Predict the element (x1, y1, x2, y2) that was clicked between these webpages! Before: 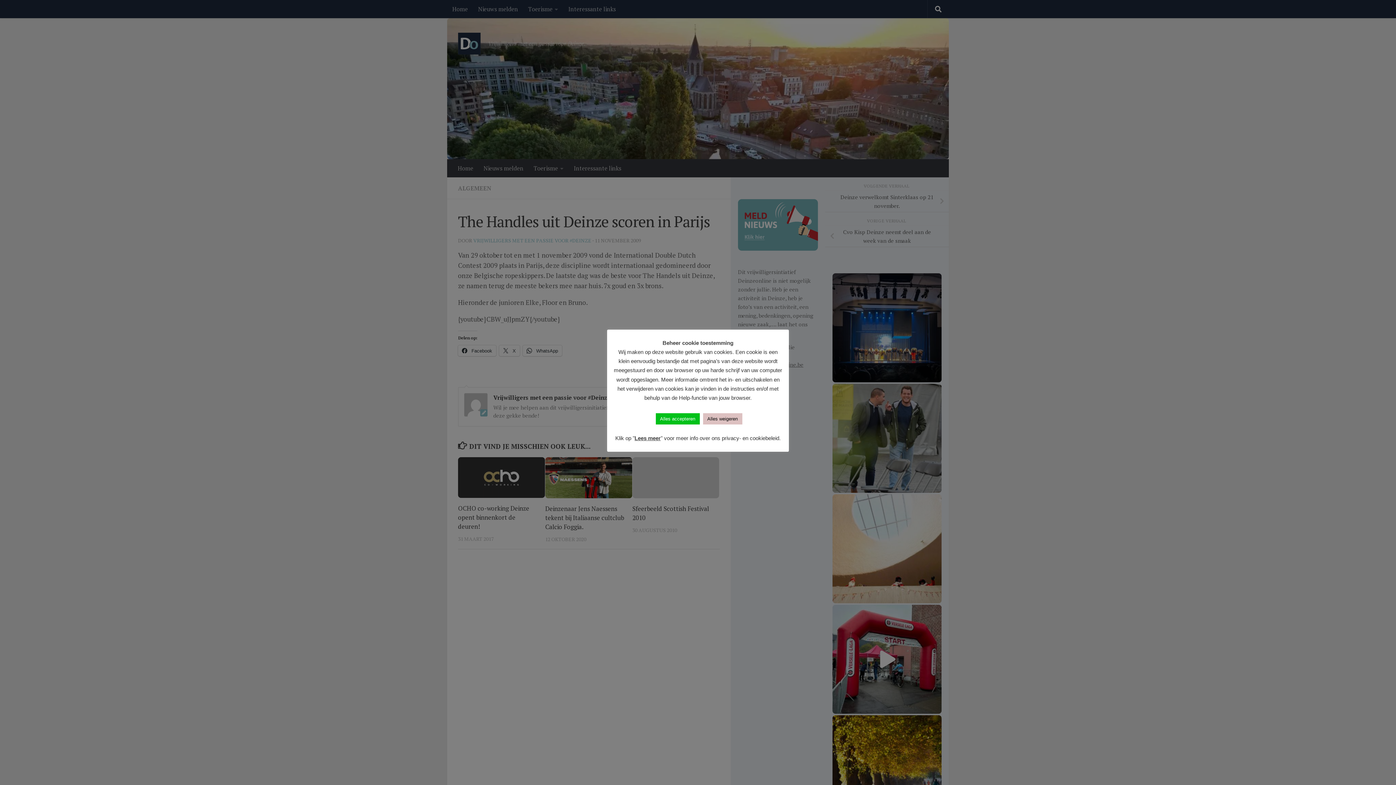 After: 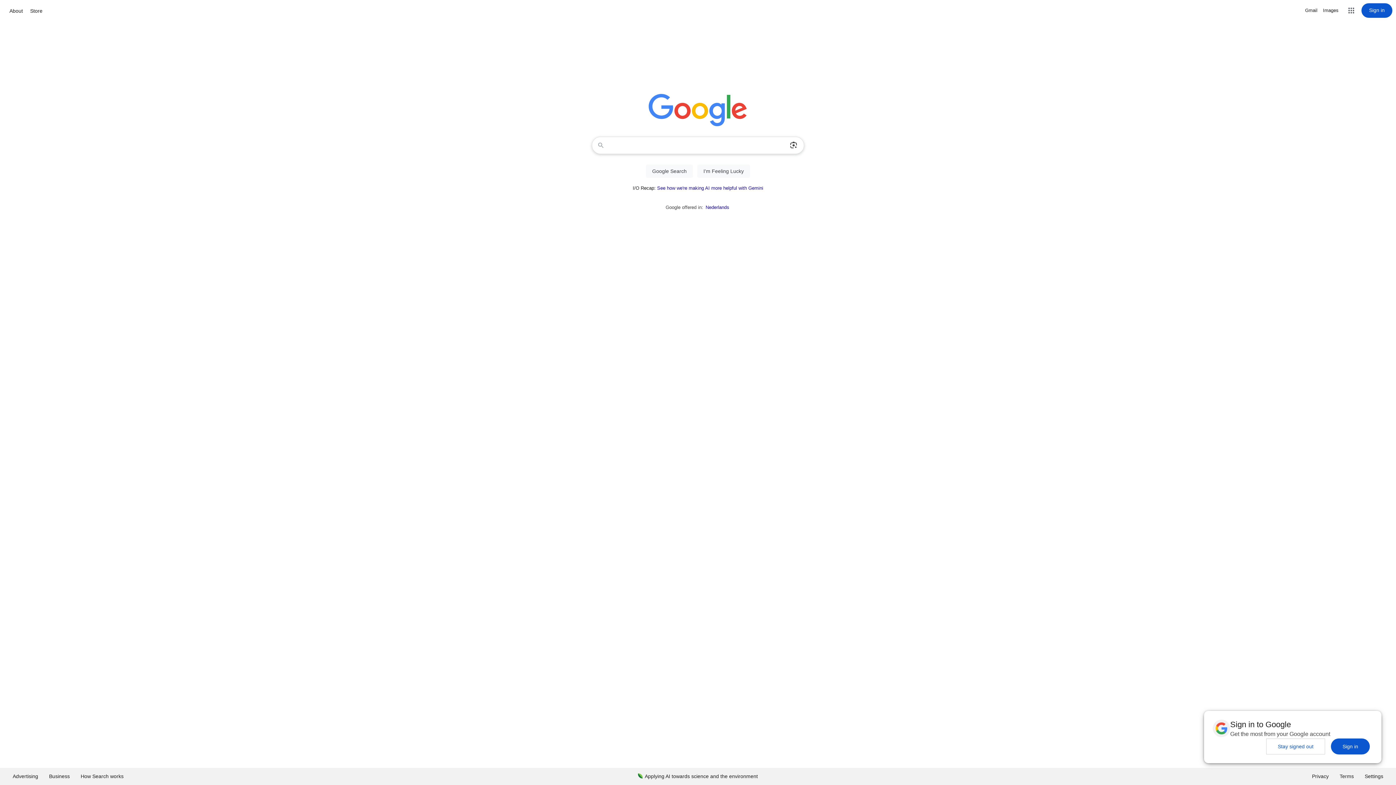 Action: label: Alles weigeren bbox: (703, 413, 742, 424)